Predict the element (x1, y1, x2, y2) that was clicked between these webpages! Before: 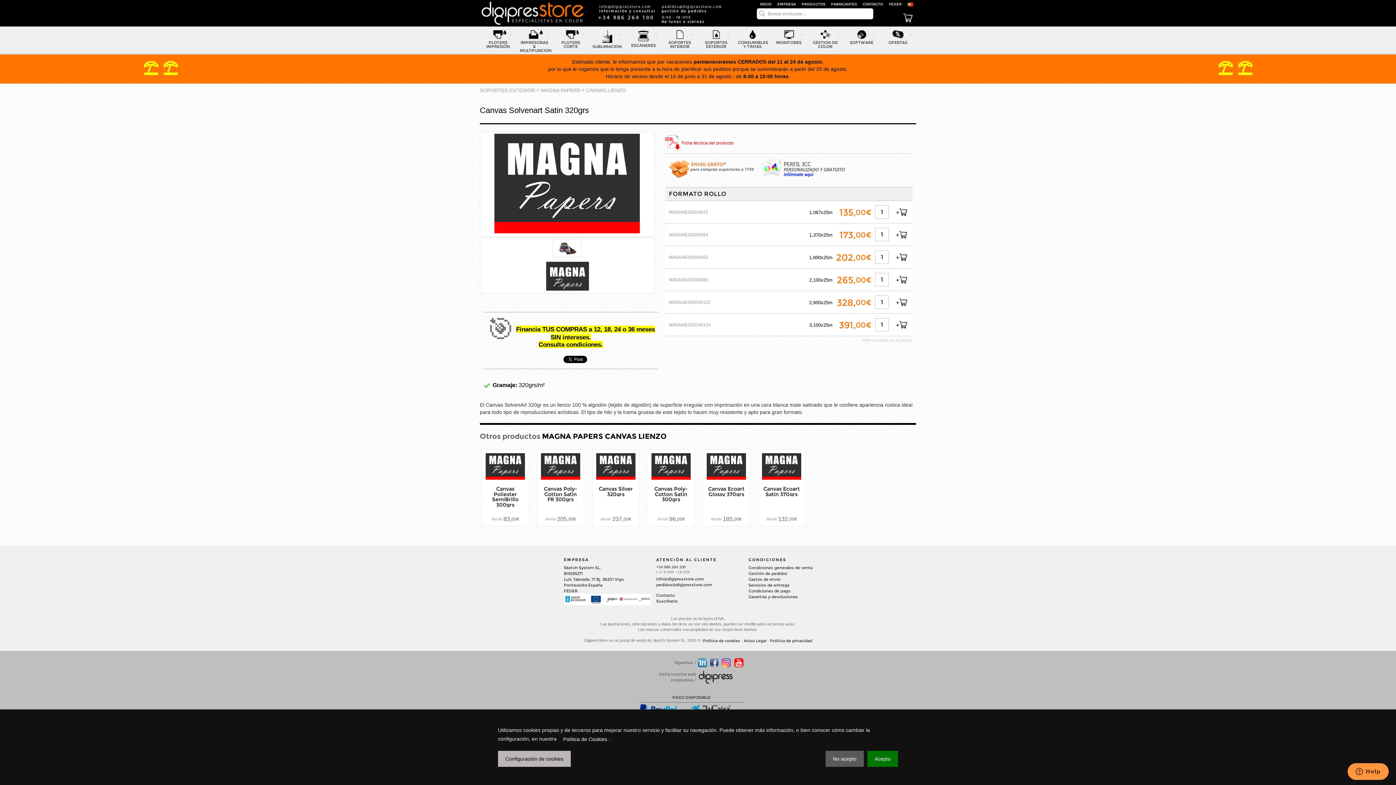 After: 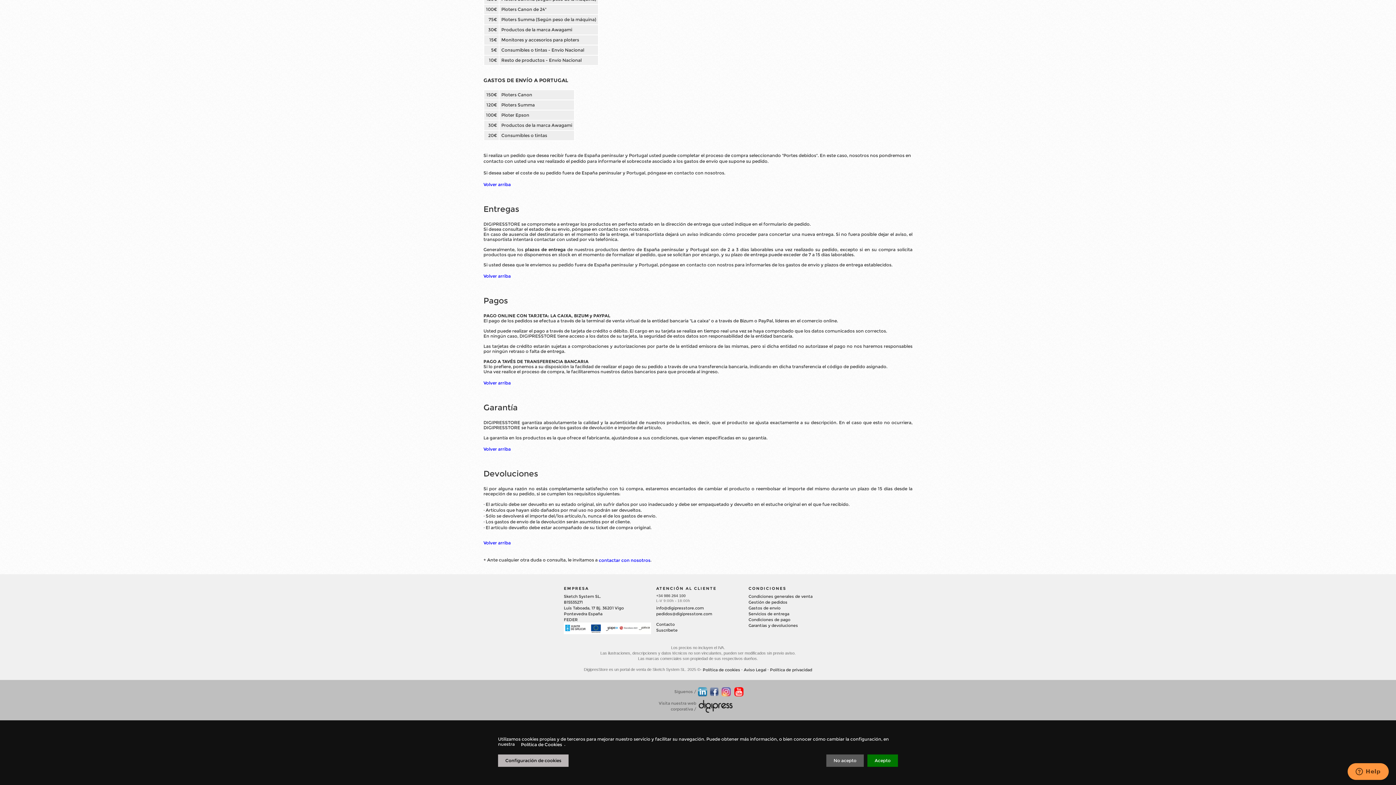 Action: bbox: (748, 588, 790, 593) label: Condiciones de pago